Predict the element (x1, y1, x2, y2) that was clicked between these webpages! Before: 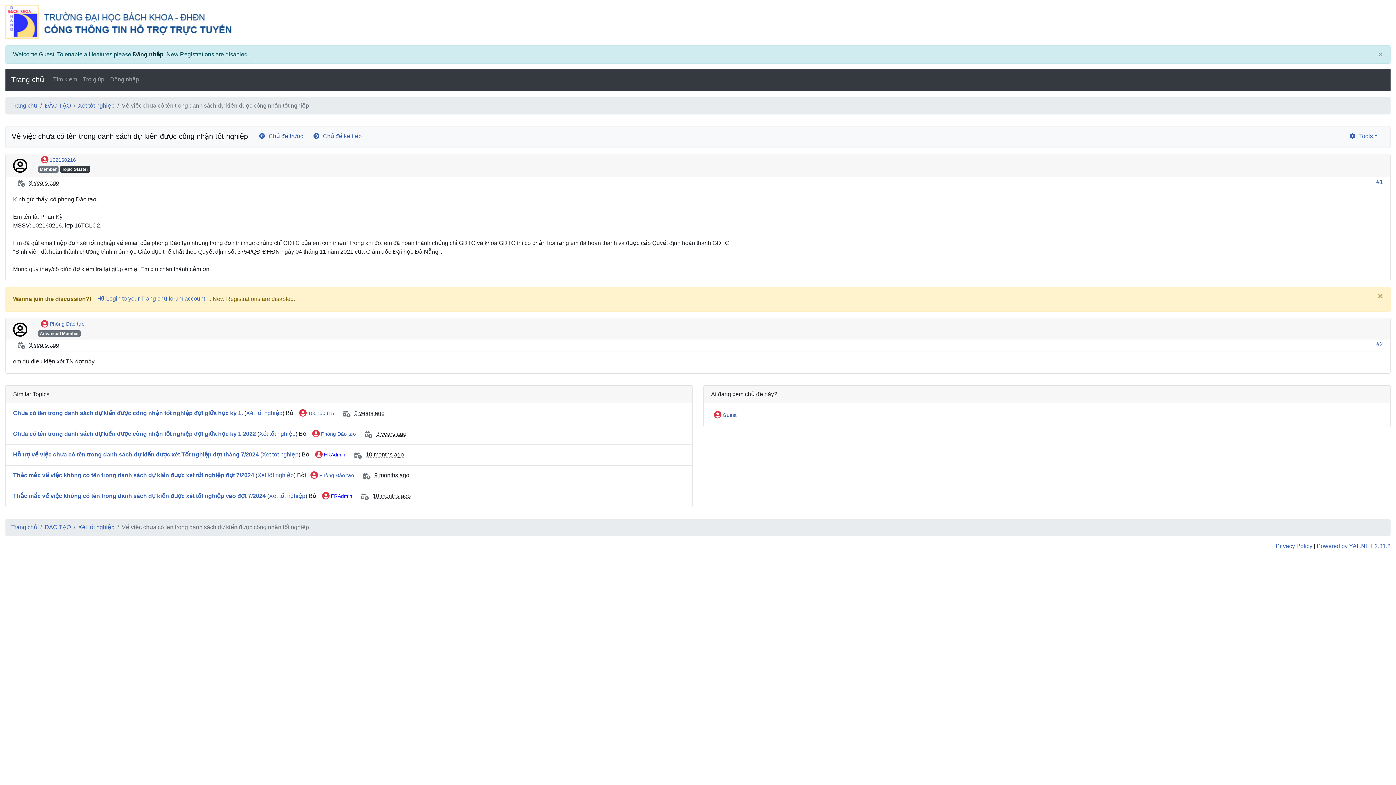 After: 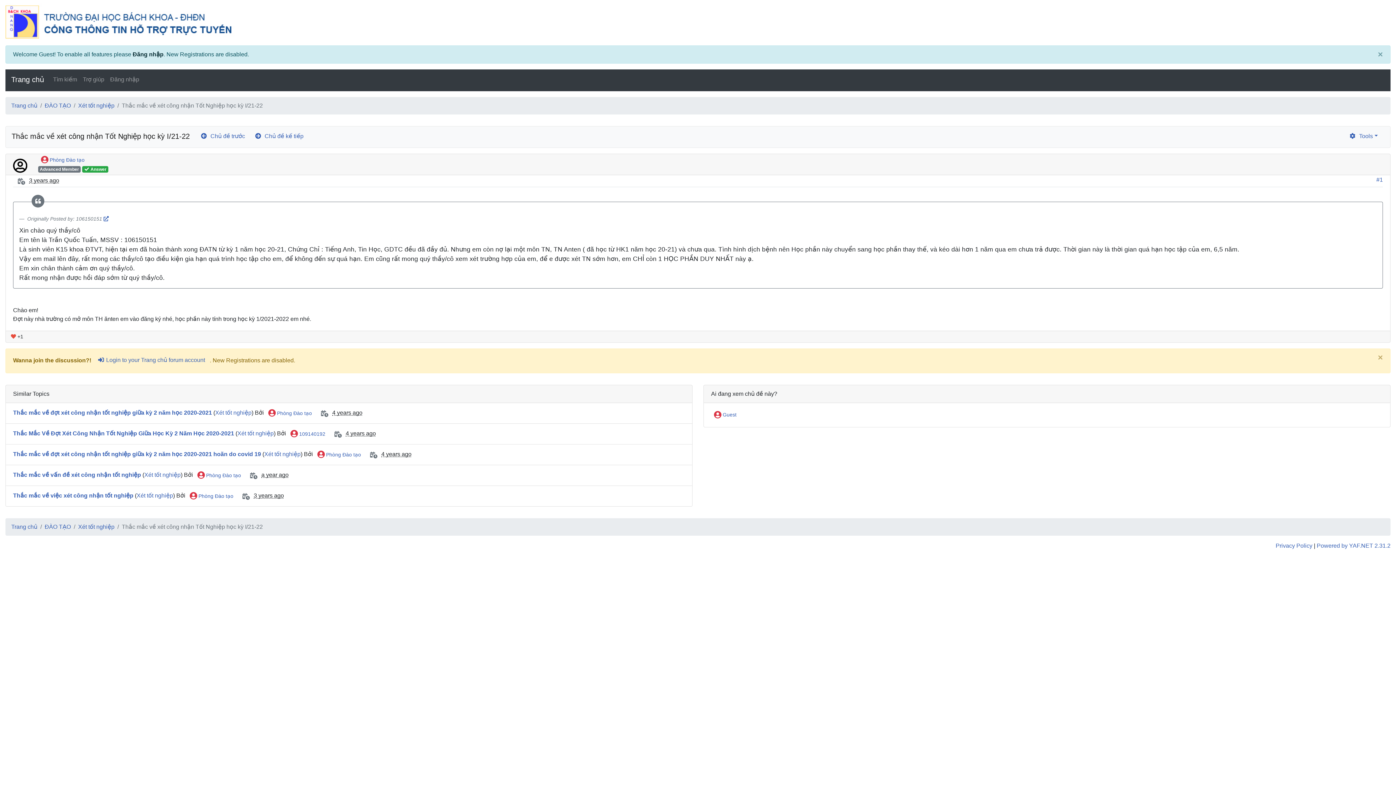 Action: label: arrow-circle-left bbox: (253, 129, 308, 143)